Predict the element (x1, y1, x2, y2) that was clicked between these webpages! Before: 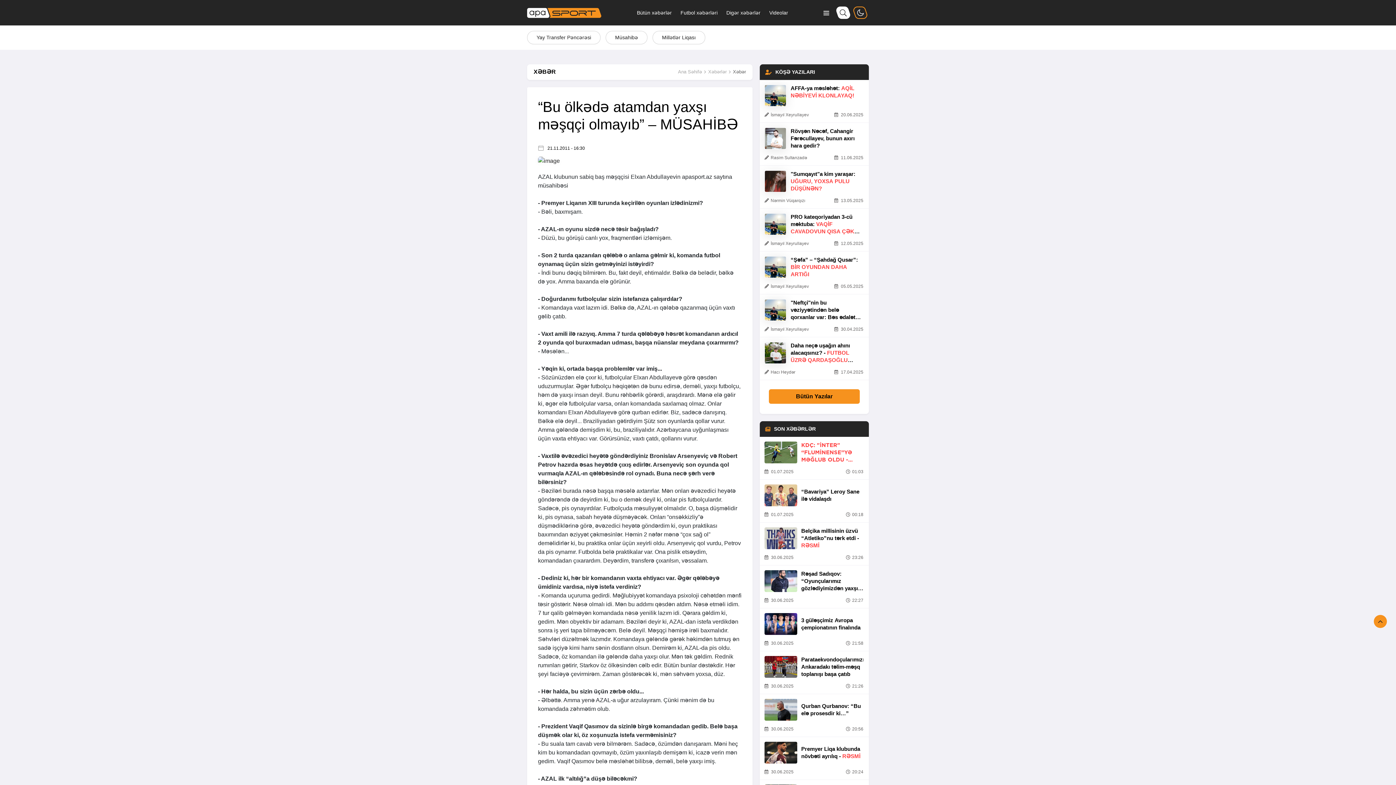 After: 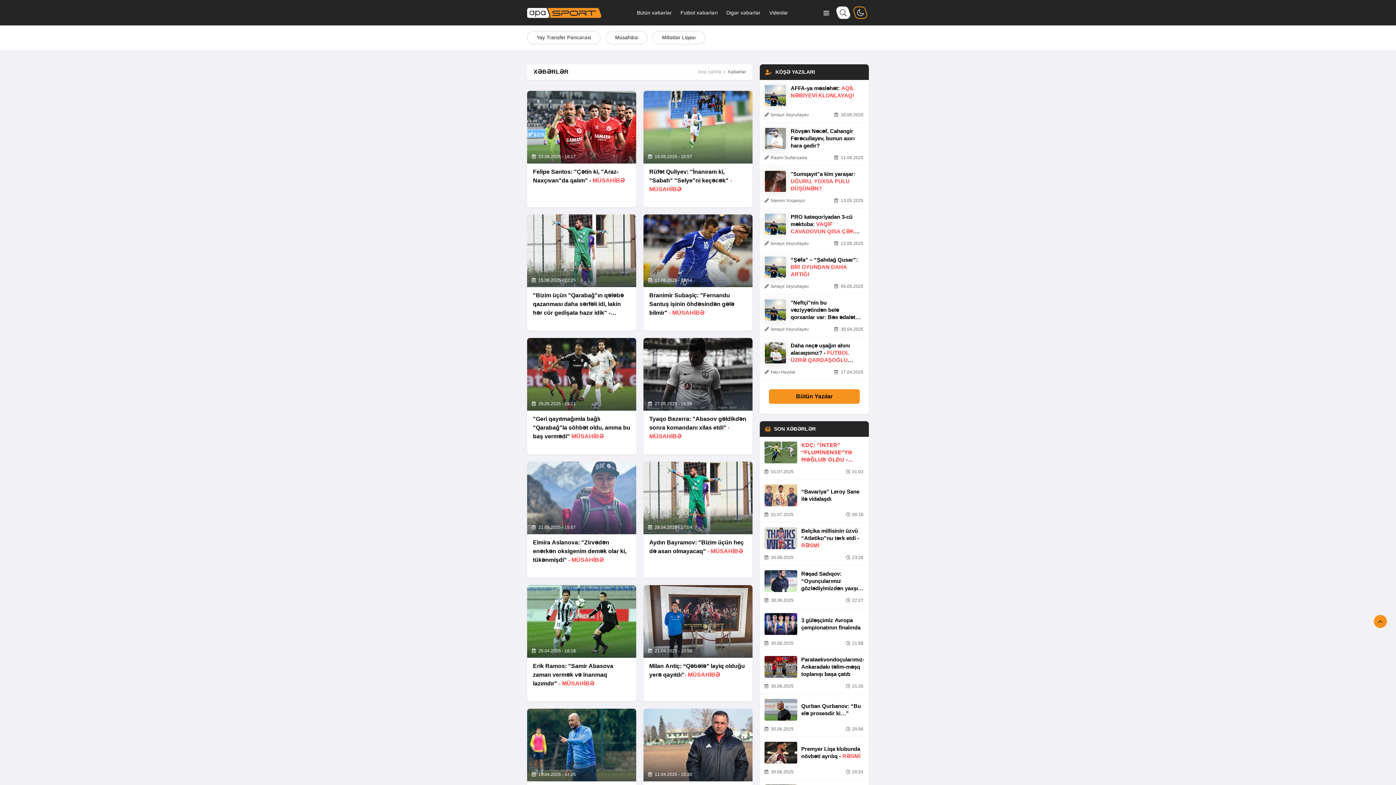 Action: label: Müsahibə bbox: (605, 30, 647, 44)